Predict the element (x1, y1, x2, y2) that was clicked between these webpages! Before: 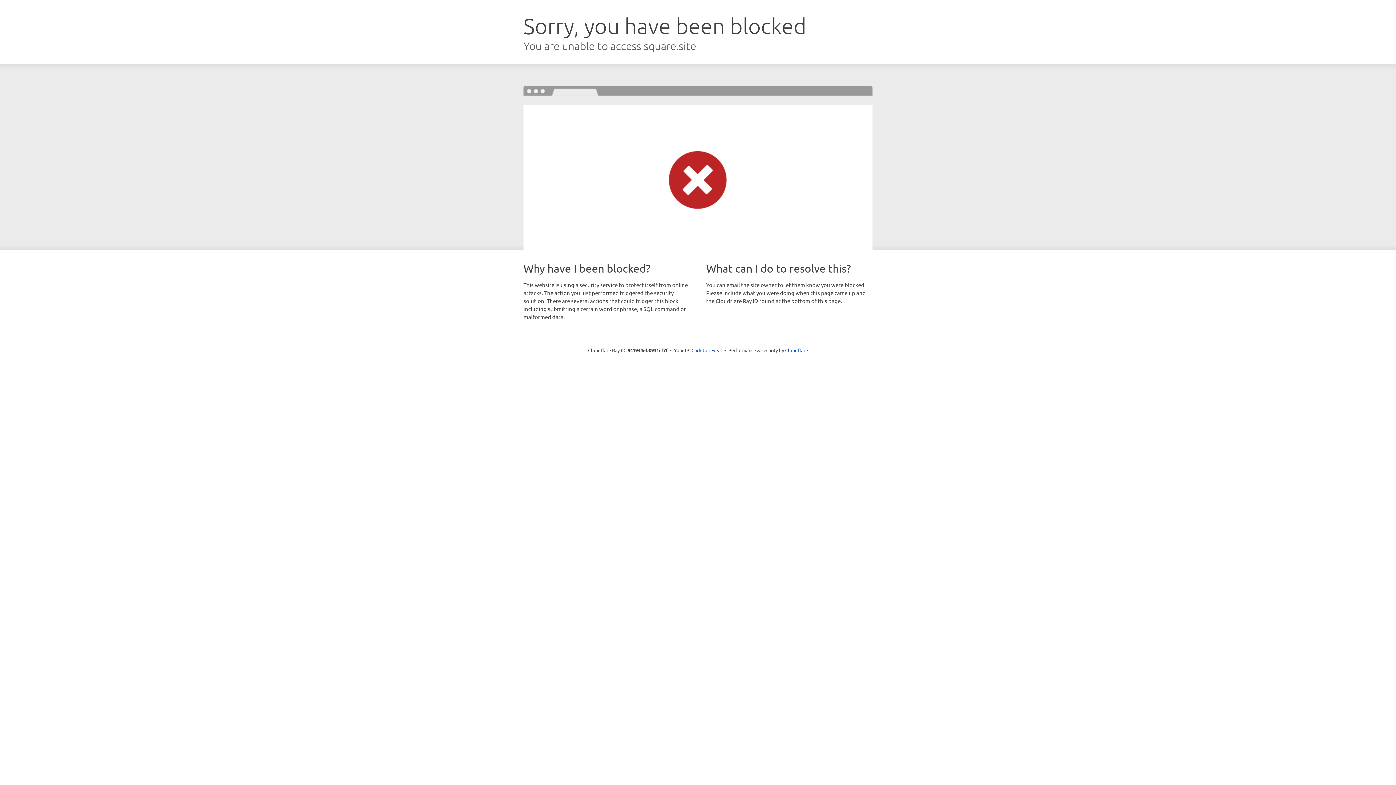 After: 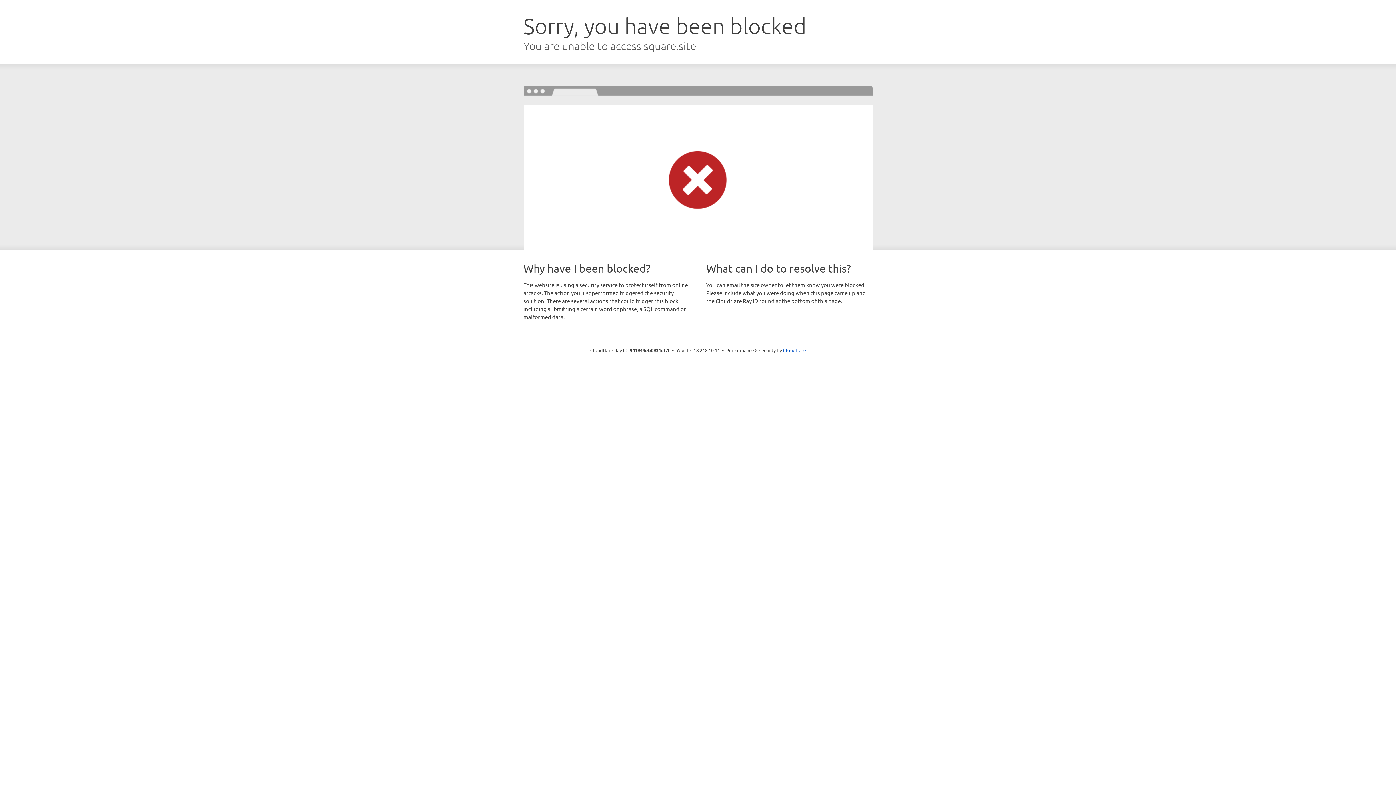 Action: bbox: (691, 346, 722, 353) label: Click to reveal